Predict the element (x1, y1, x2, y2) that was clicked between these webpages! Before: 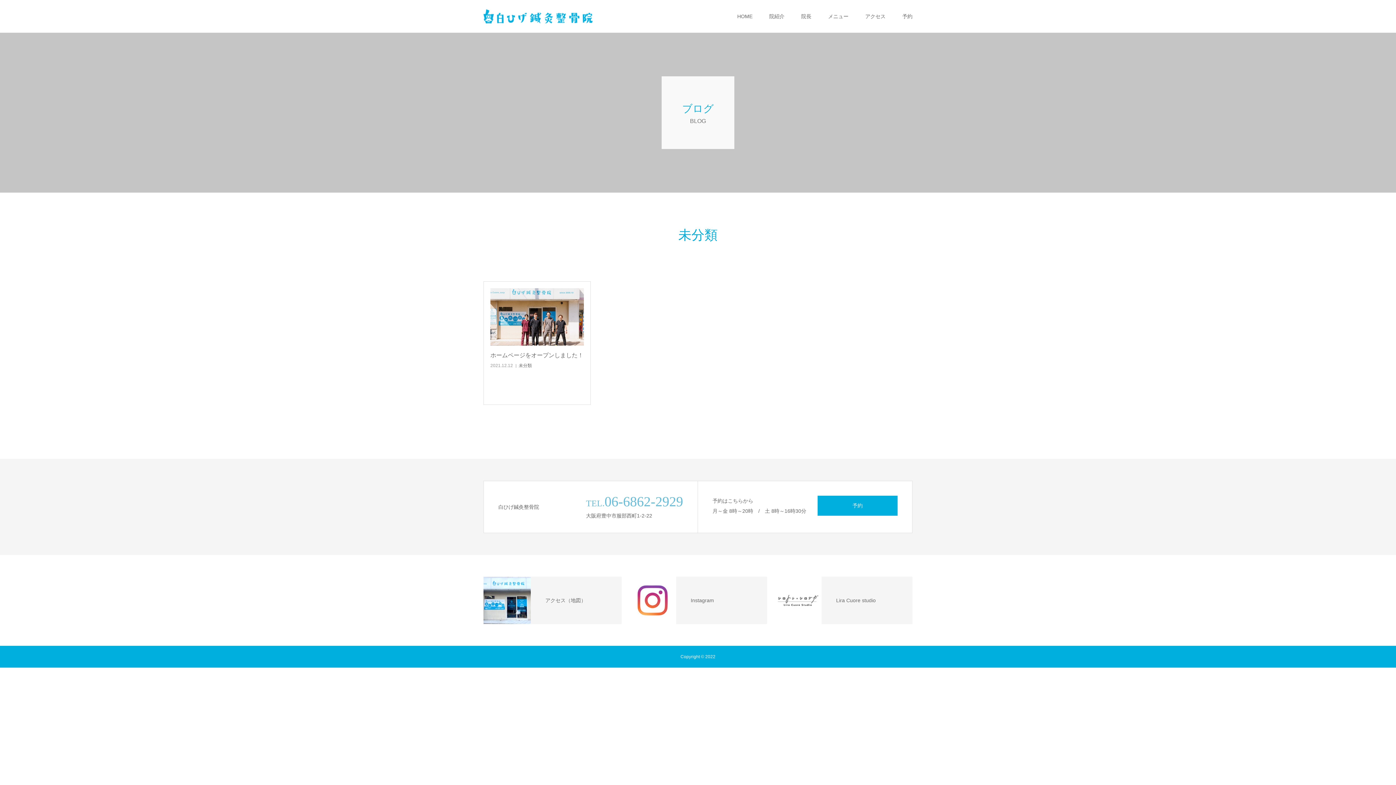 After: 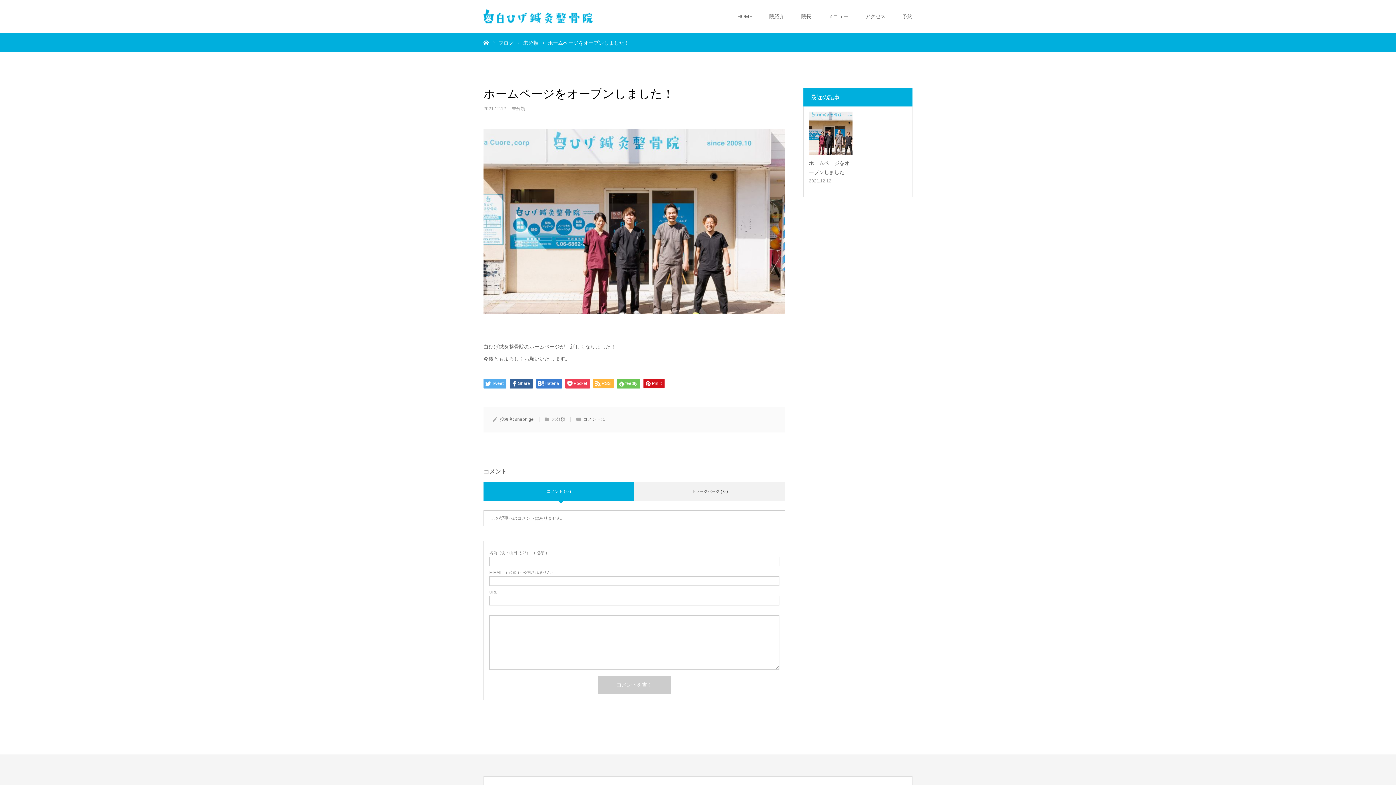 Action: bbox: (490, 288, 584, 345)